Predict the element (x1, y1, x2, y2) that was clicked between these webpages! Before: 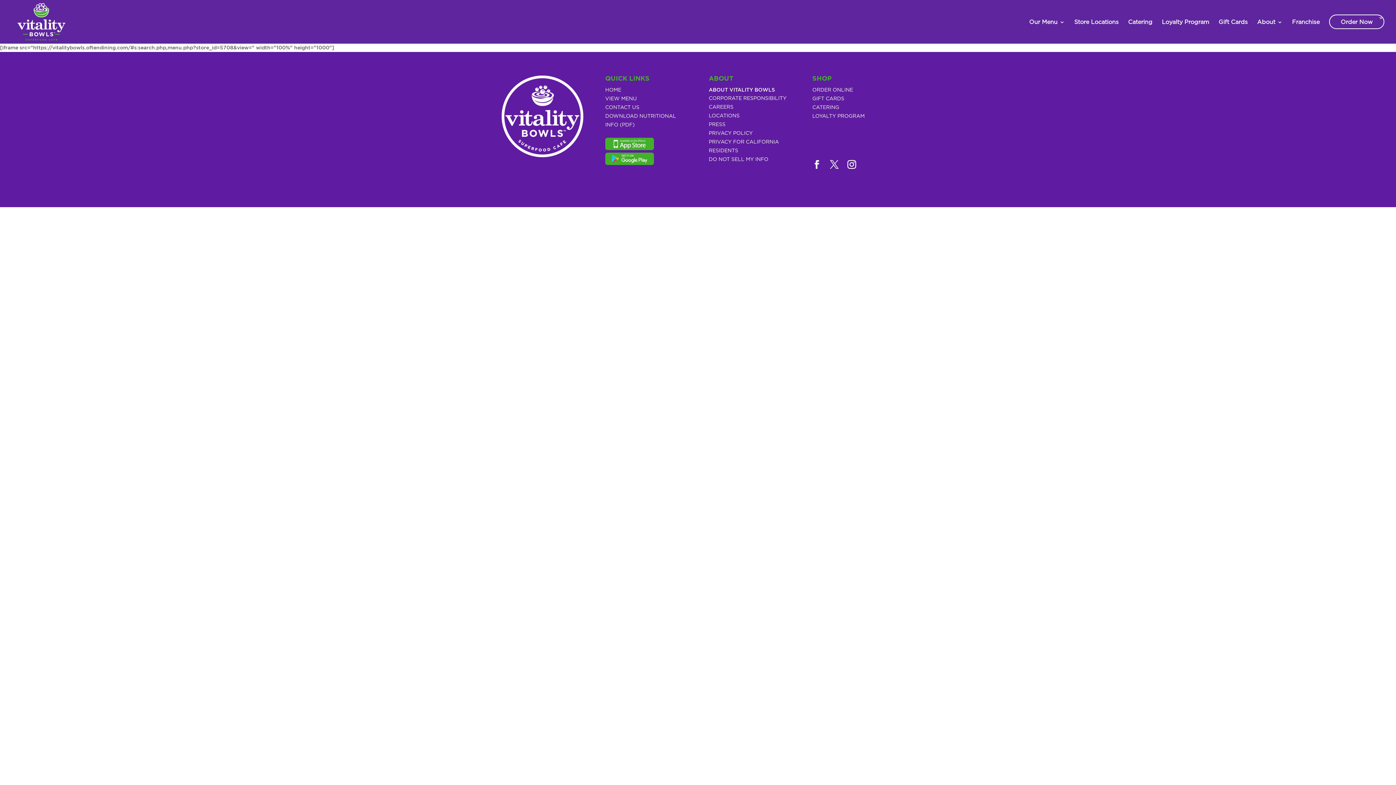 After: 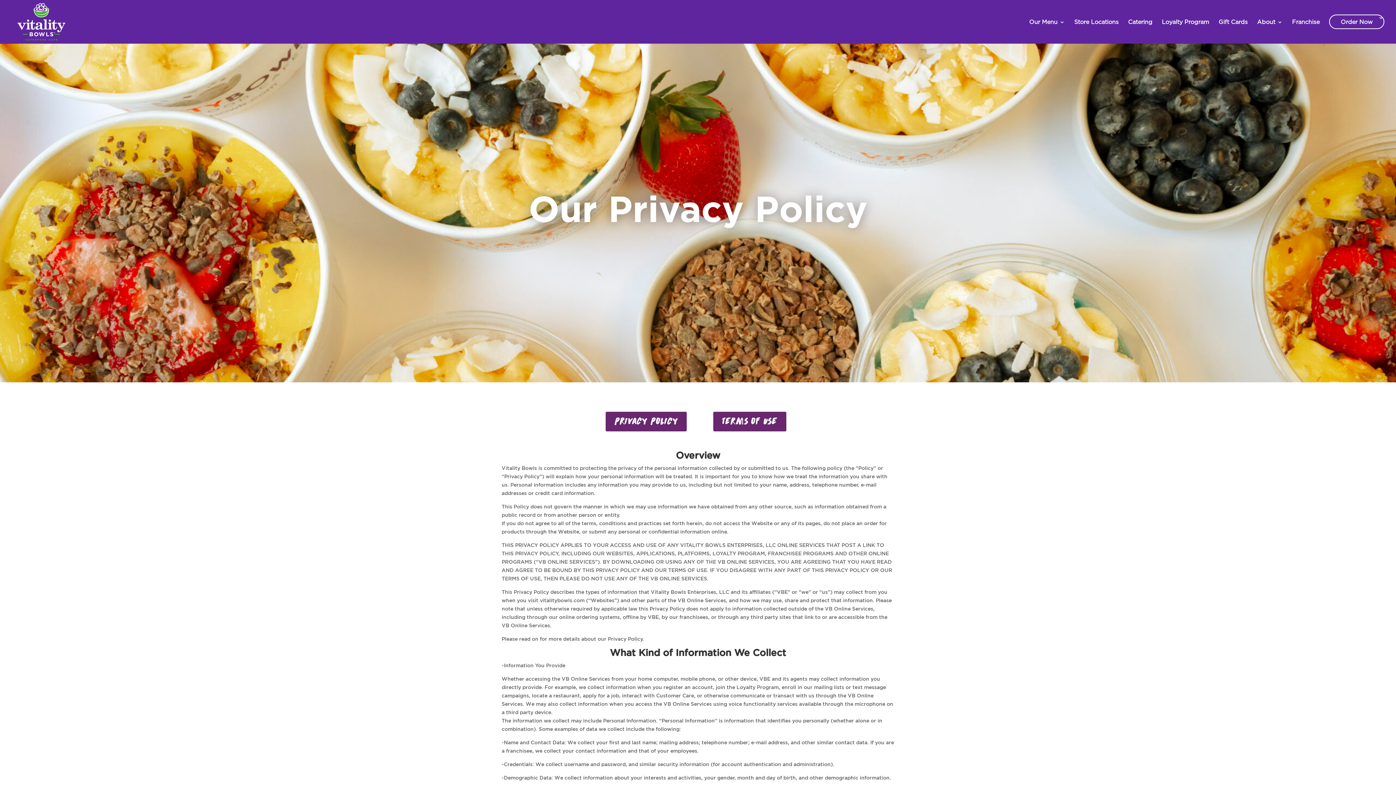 Action: bbox: (708, 130, 752, 135) label: PRIVACY POLICY